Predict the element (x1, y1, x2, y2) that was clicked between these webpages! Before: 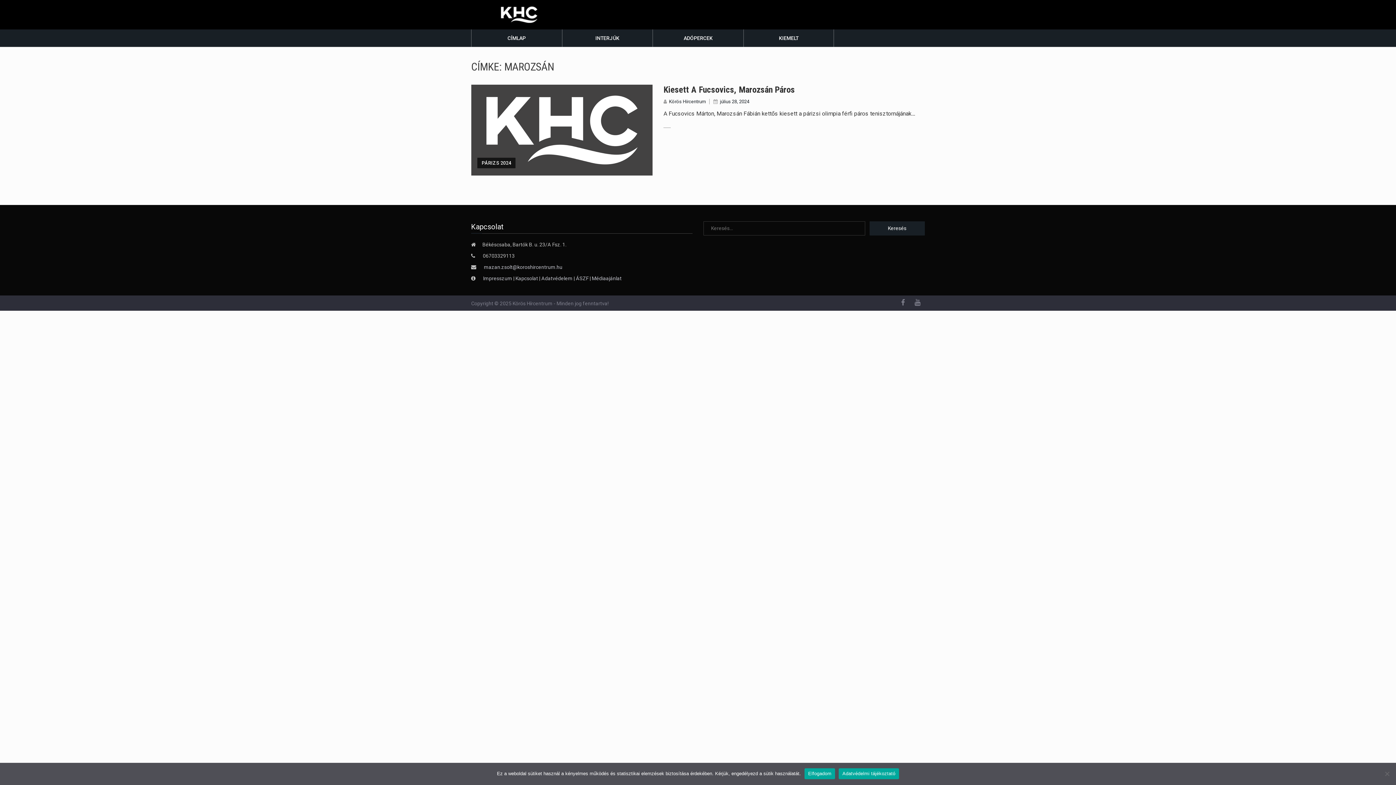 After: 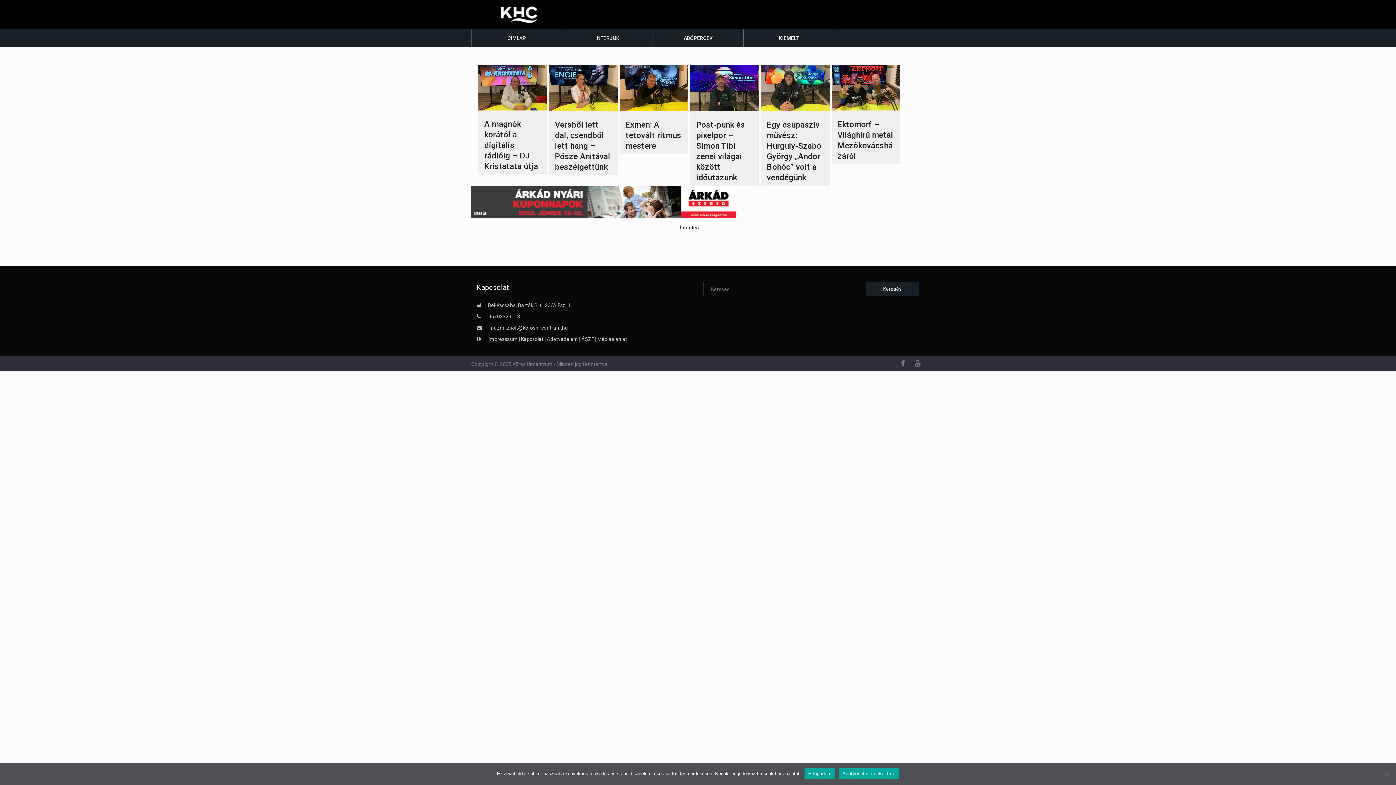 Action: bbox: (562, 29, 652, 46) label: INTERJÚK